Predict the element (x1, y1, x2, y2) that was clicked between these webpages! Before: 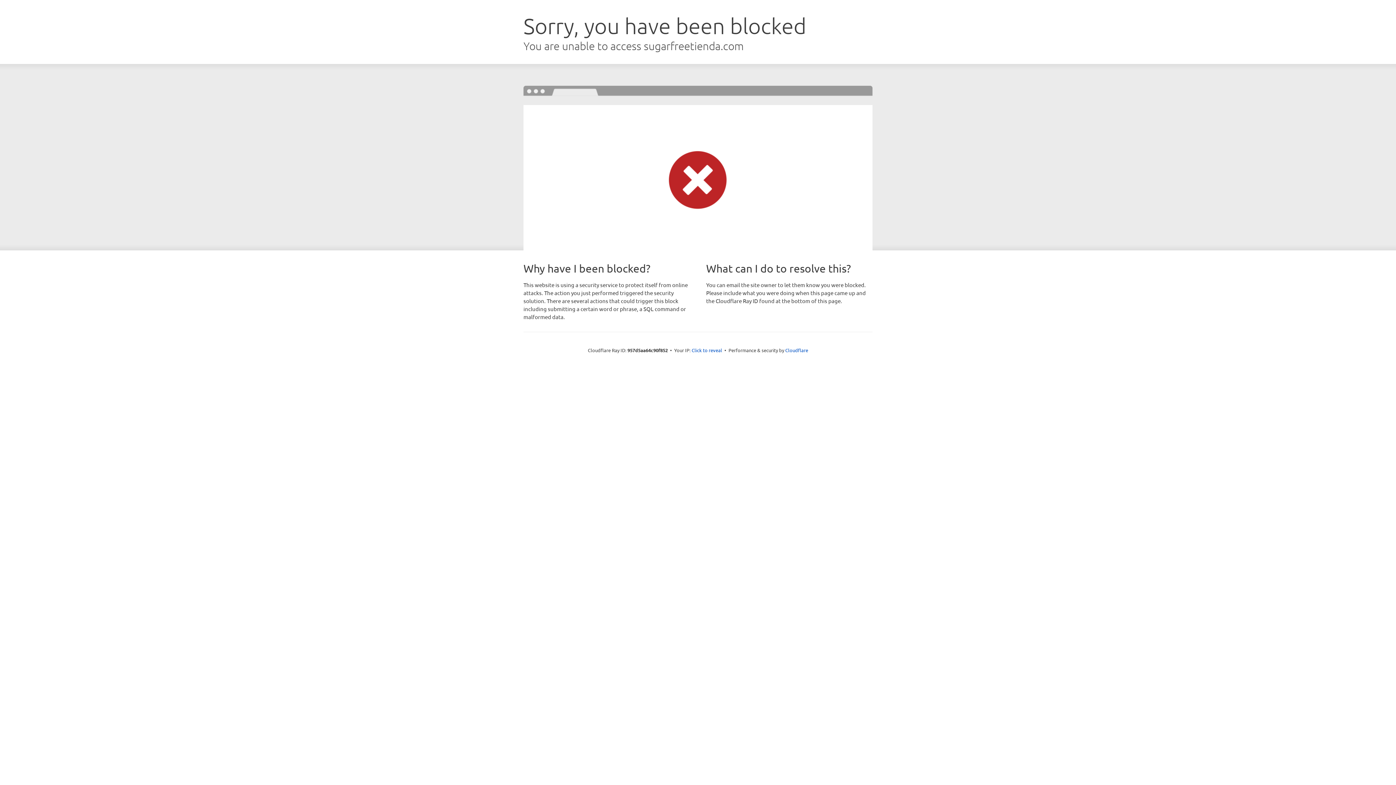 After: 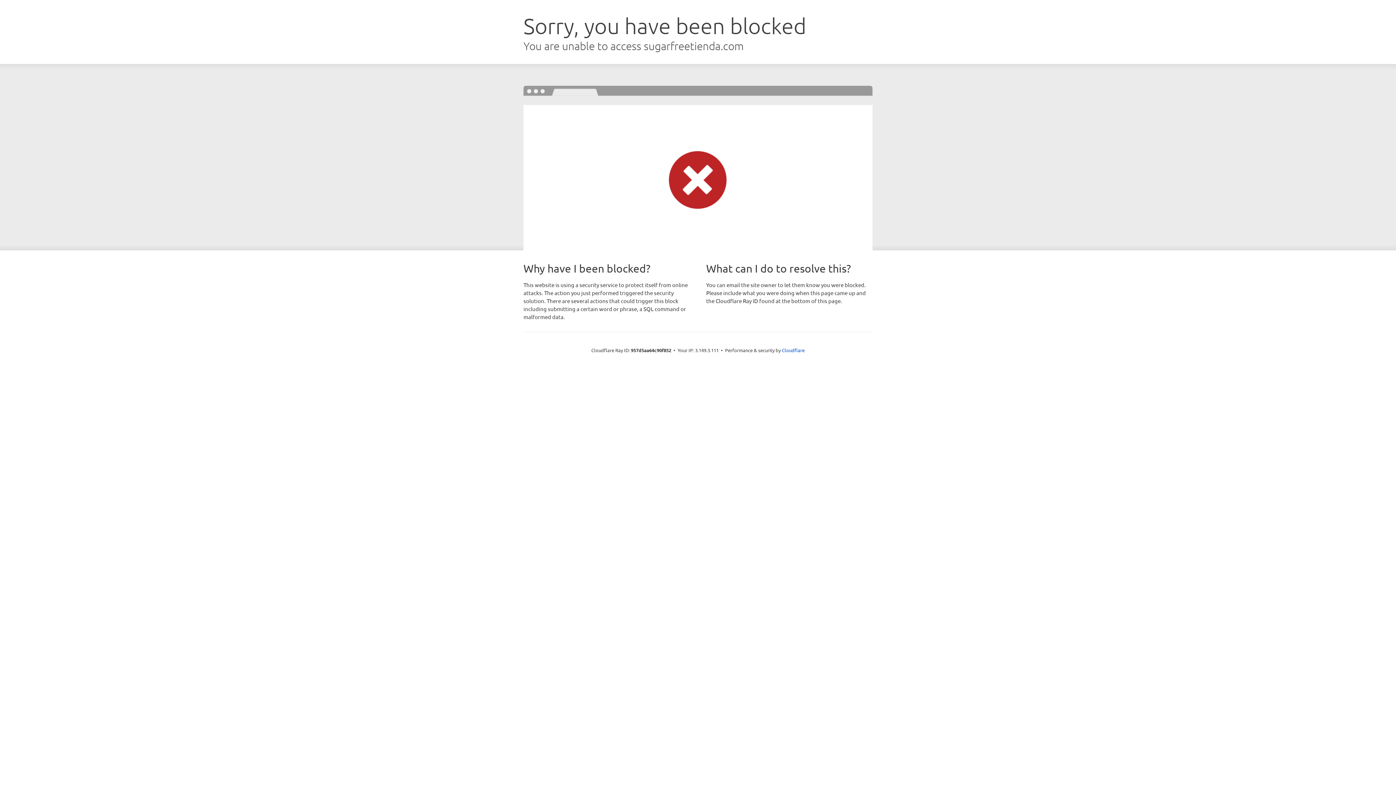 Action: bbox: (691, 346, 722, 353) label: Click to reveal